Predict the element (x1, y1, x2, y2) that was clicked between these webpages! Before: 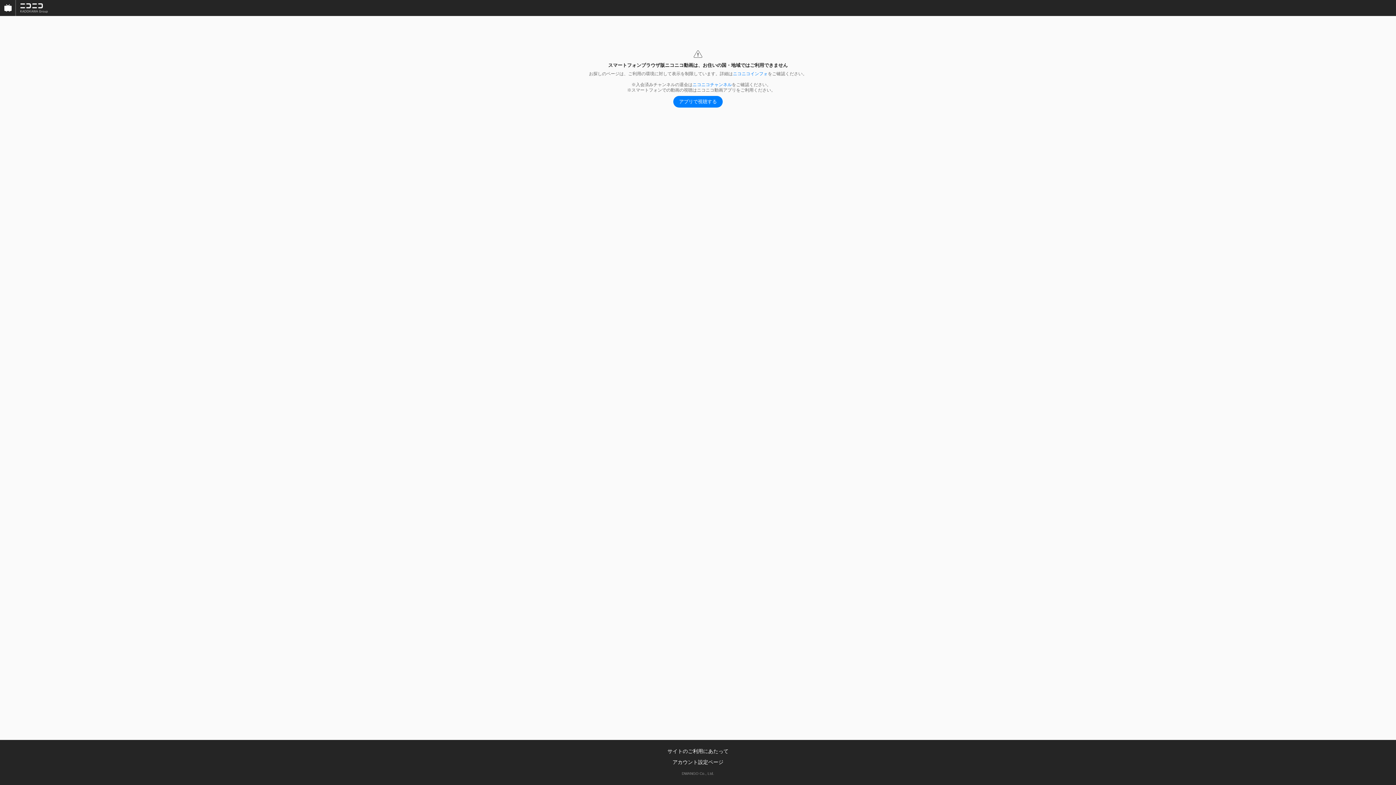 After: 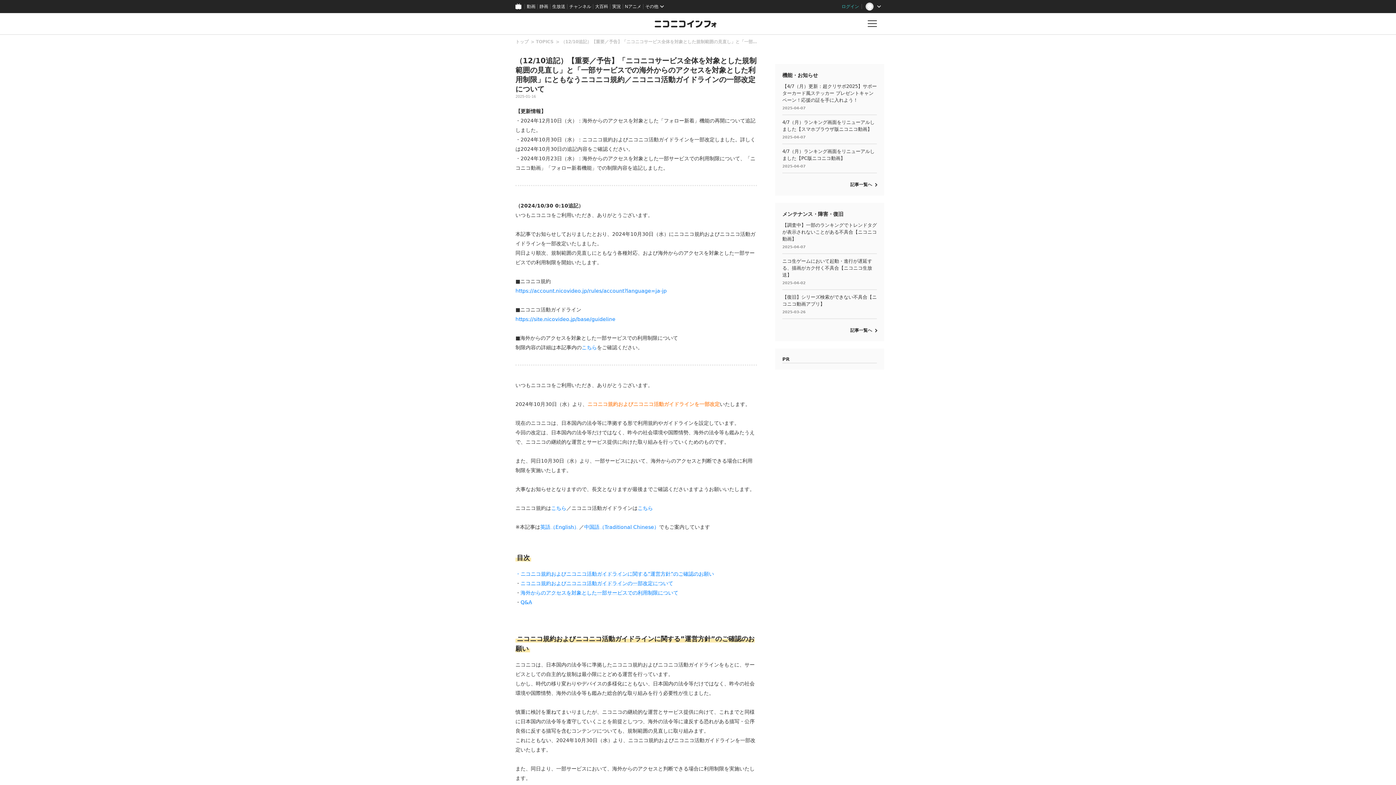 Action: label: ニコニコインフォ bbox: (733, 71, 768, 76)